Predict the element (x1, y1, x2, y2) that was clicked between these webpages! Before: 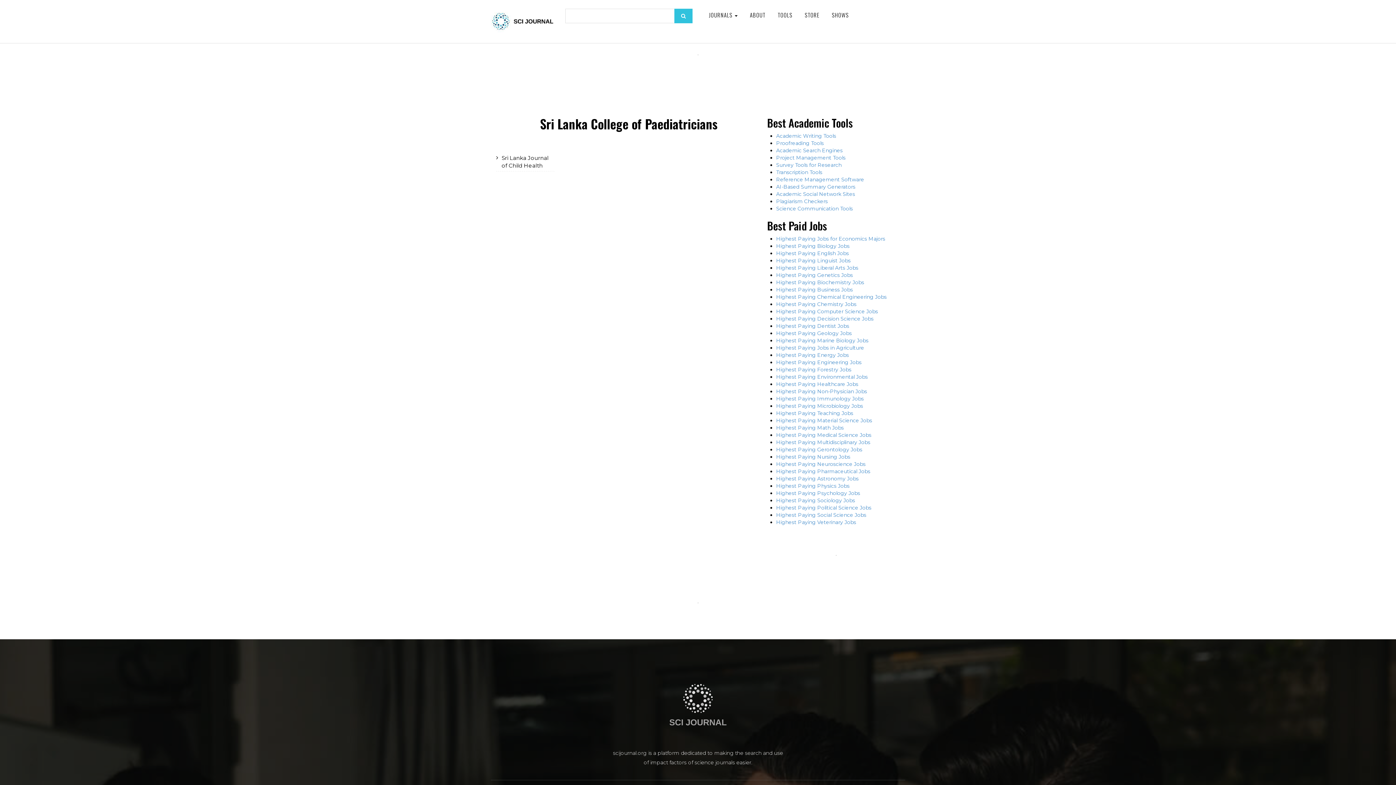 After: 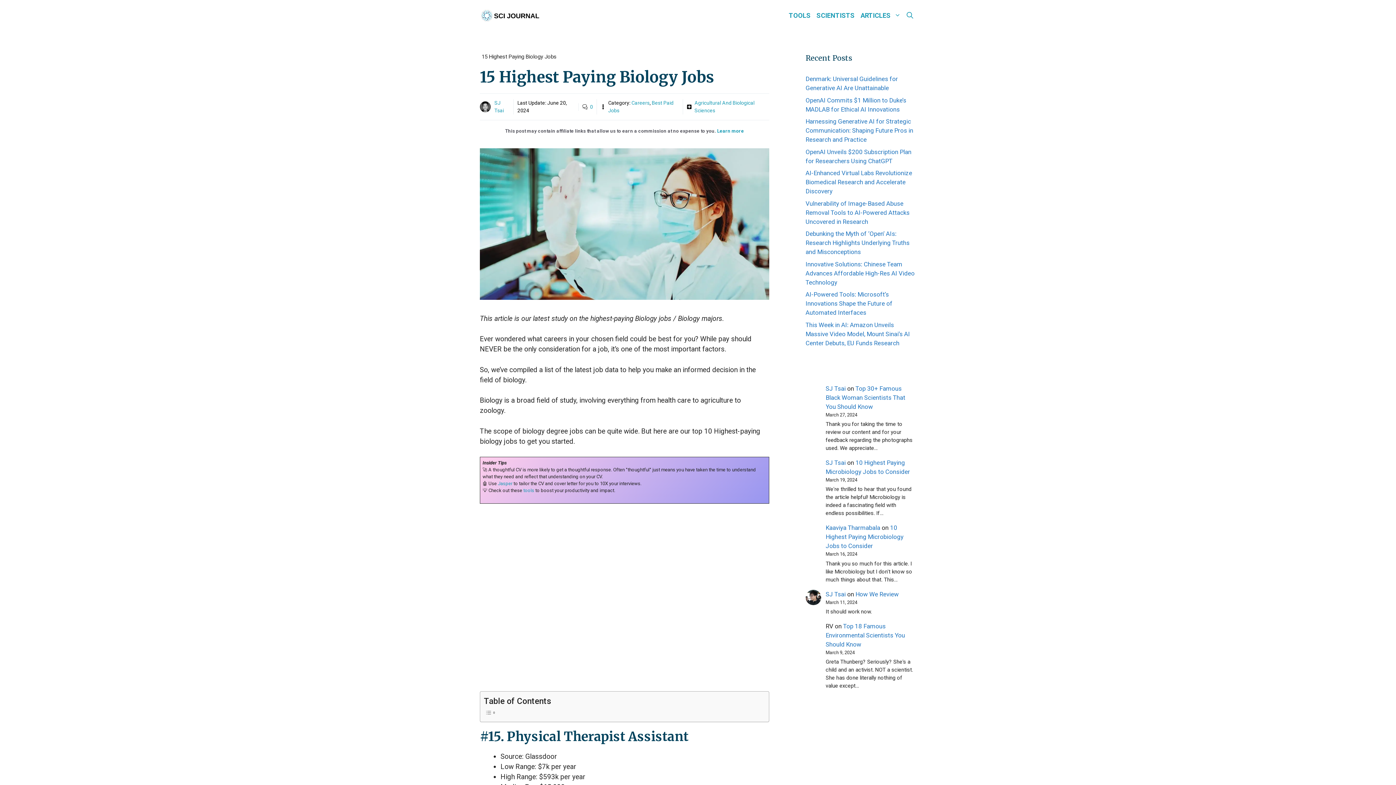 Action: label: Highest Paying Biology Jobs bbox: (776, 242, 849, 249)